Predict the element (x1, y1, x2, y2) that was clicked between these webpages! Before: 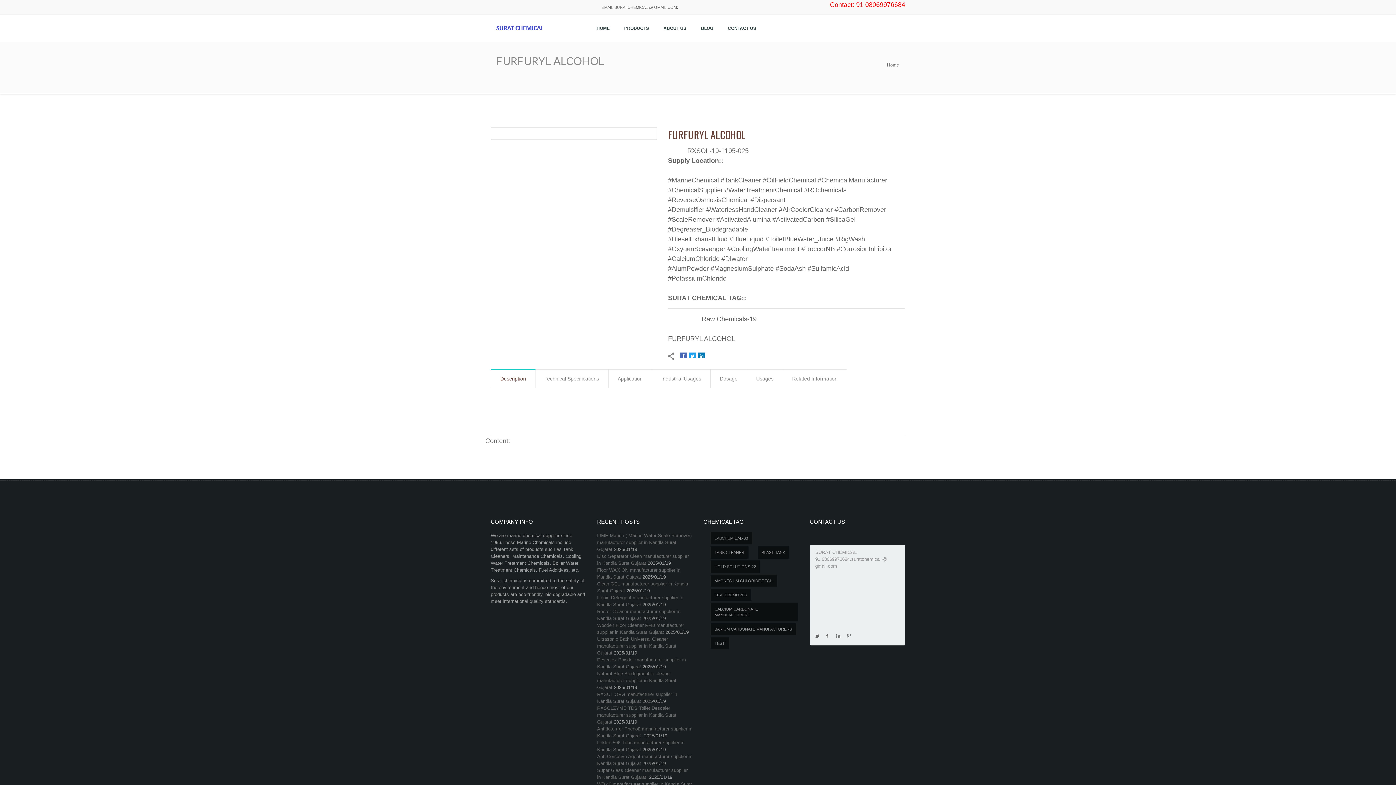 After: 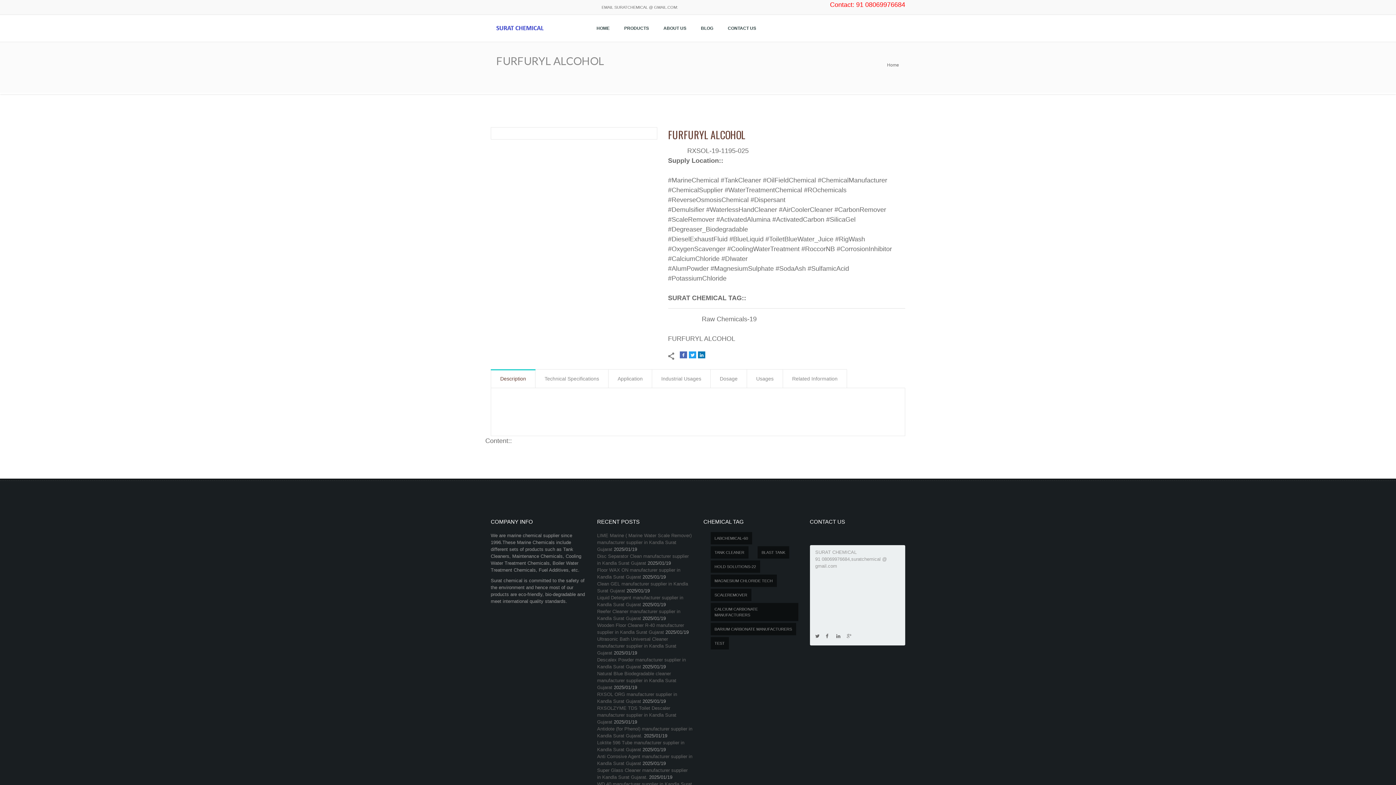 Action: bbox: (679, 352, 687, 359)